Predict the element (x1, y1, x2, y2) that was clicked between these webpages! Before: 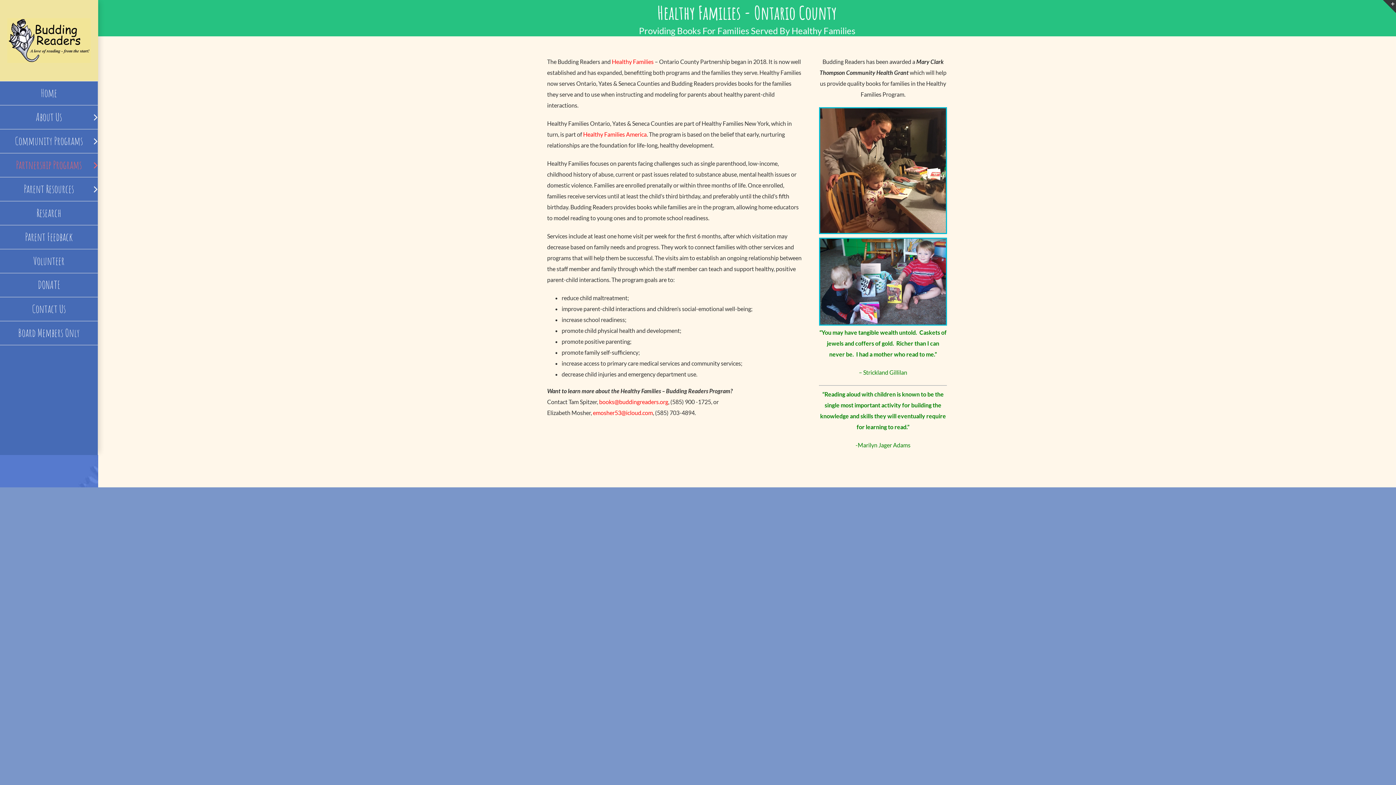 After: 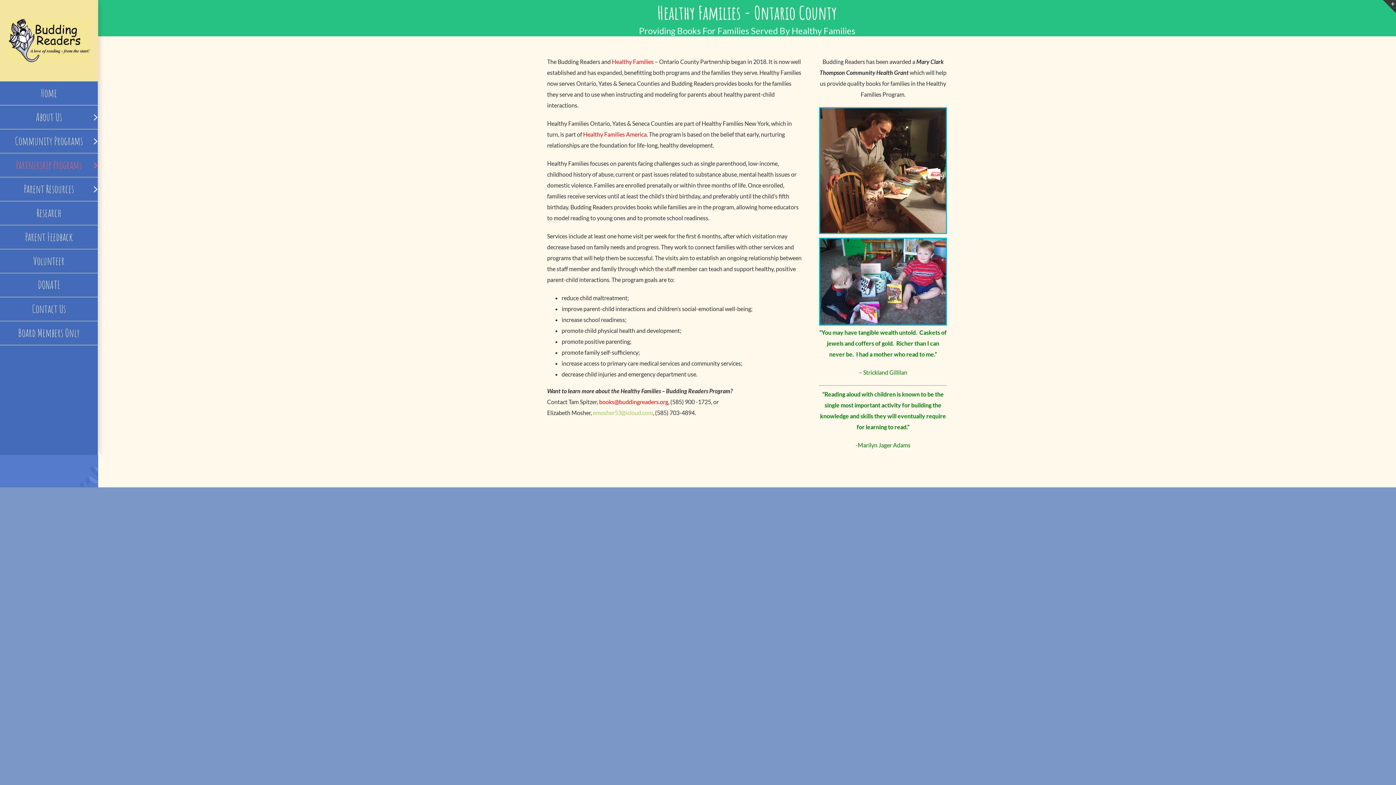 Action: label: emosher53@icloud.com bbox: (593, 409, 653, 416)